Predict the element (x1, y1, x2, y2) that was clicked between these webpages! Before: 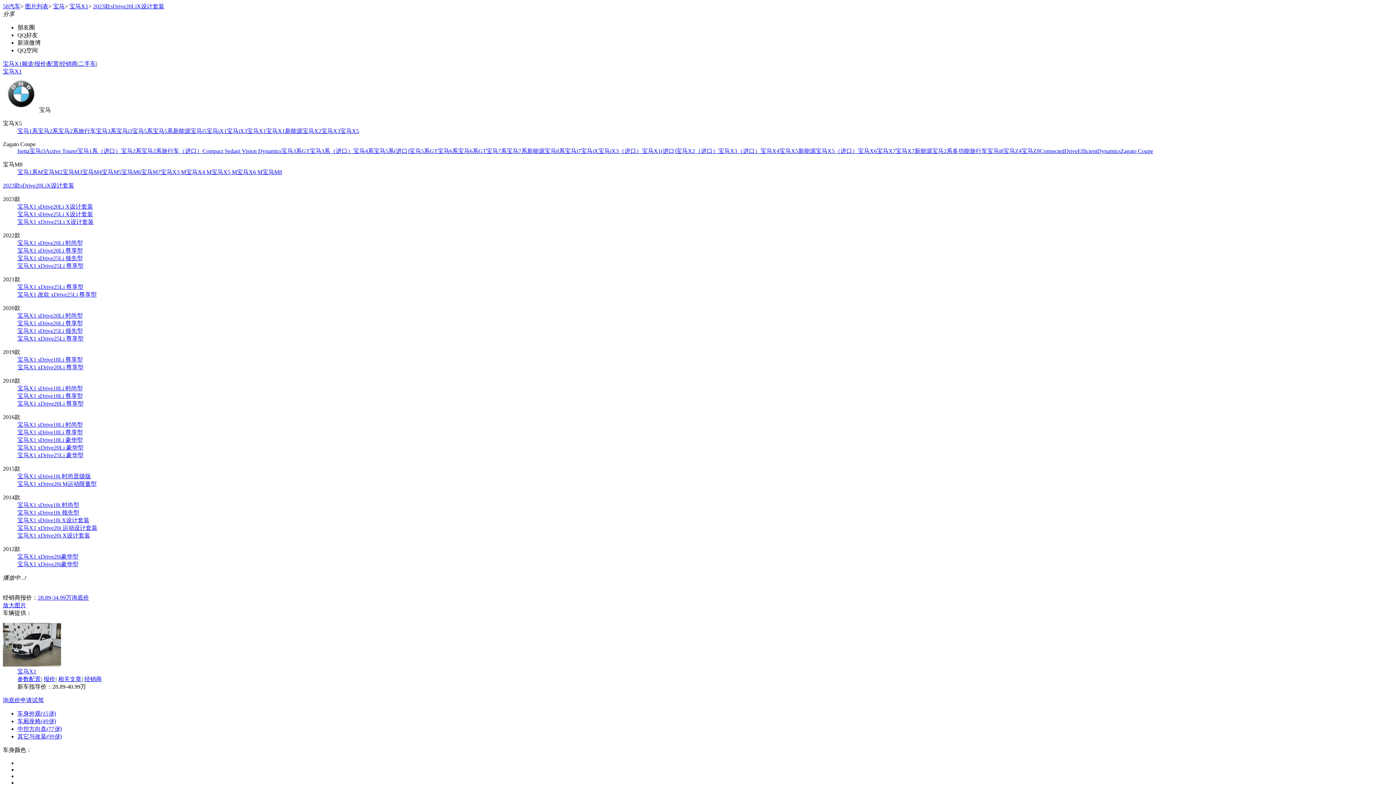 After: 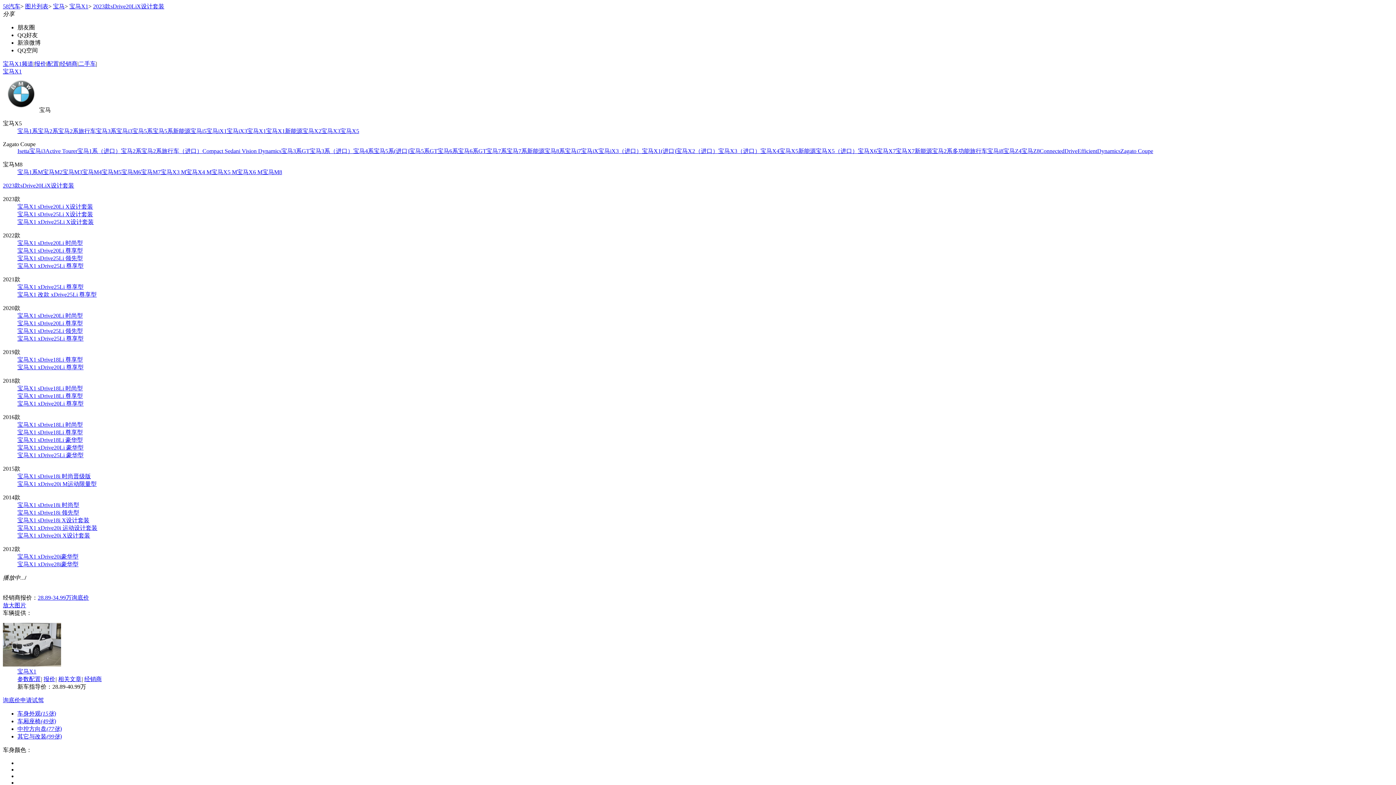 Action: label: 宝马X1 xDrive25Li 尊享型 bbox: (17, 284, 83, 290)